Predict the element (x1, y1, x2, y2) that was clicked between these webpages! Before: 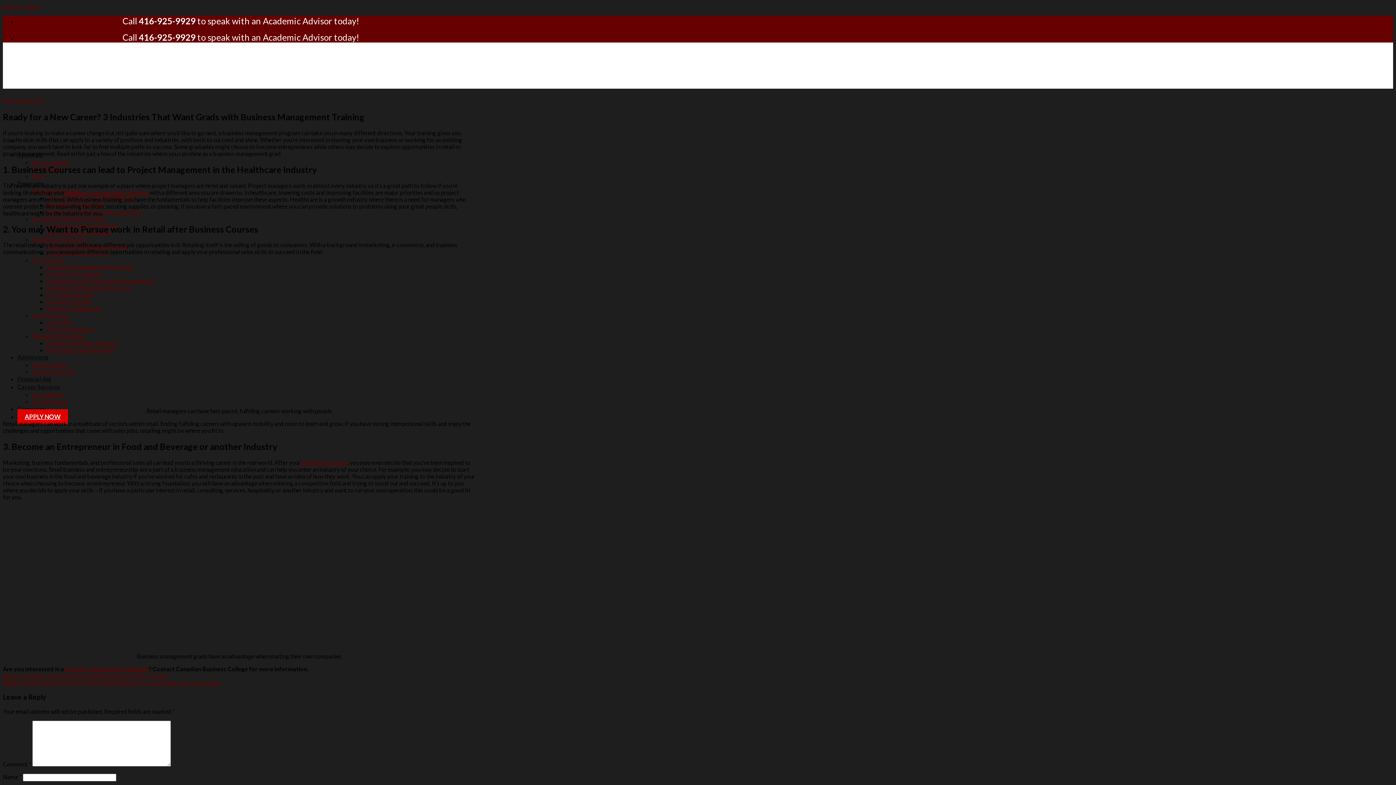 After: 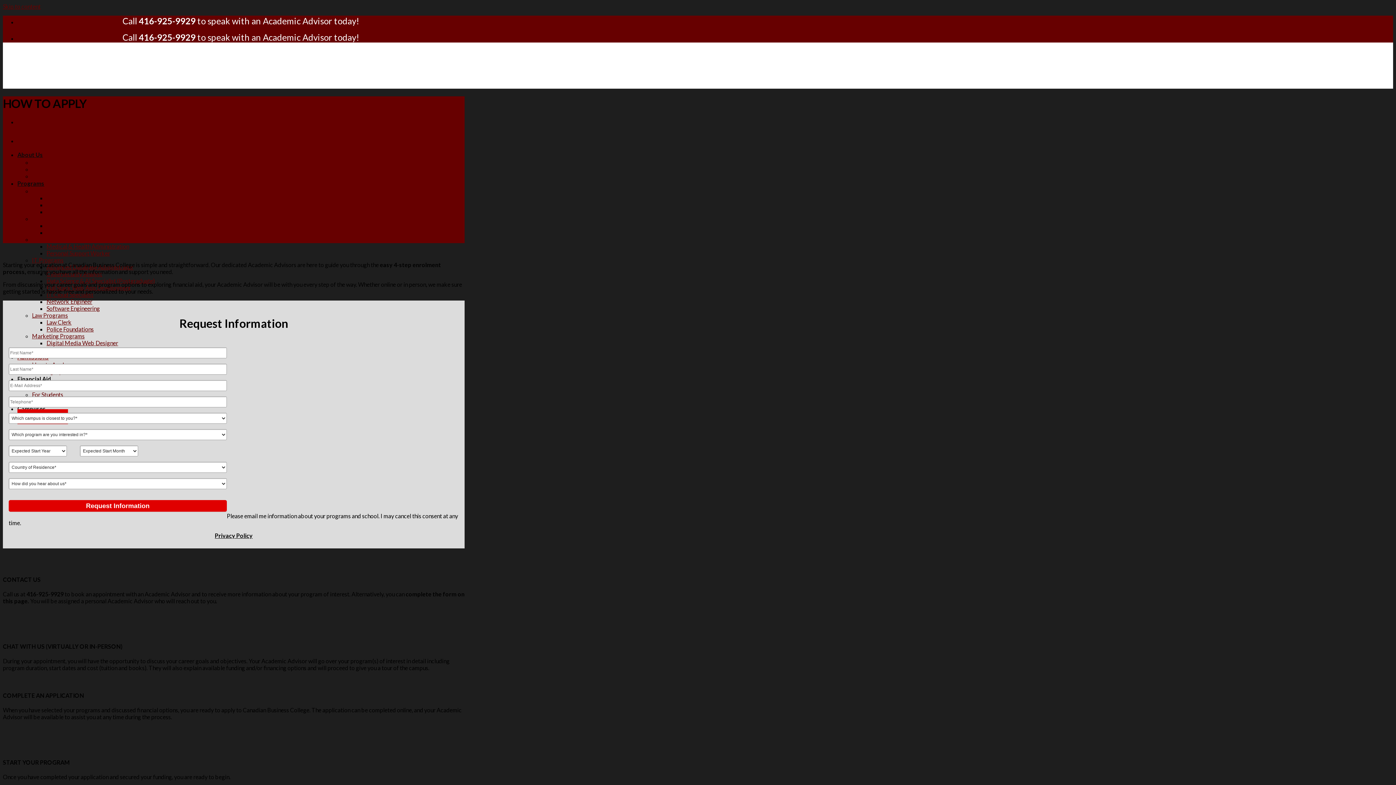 Action: label: How to Apply bbox: (32, 361, 66, 368)